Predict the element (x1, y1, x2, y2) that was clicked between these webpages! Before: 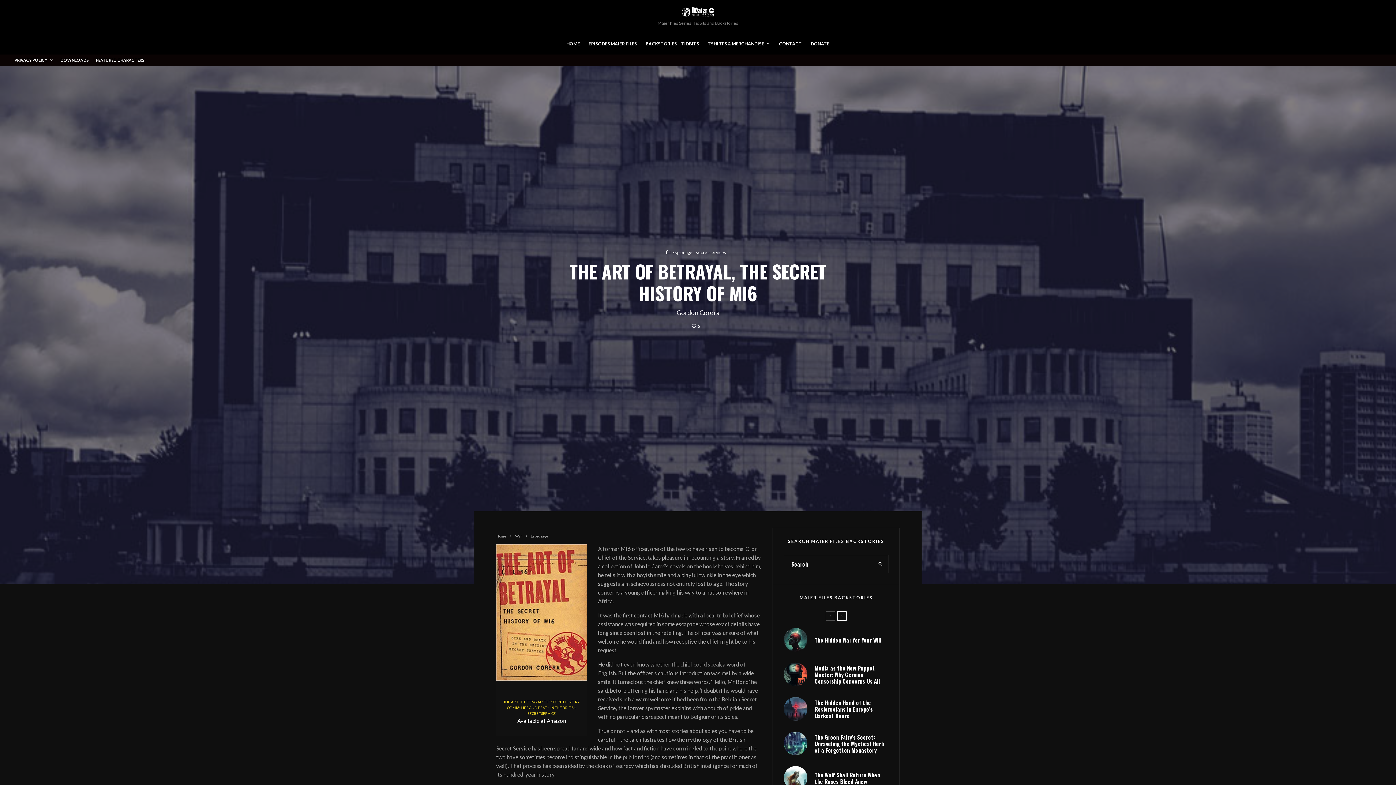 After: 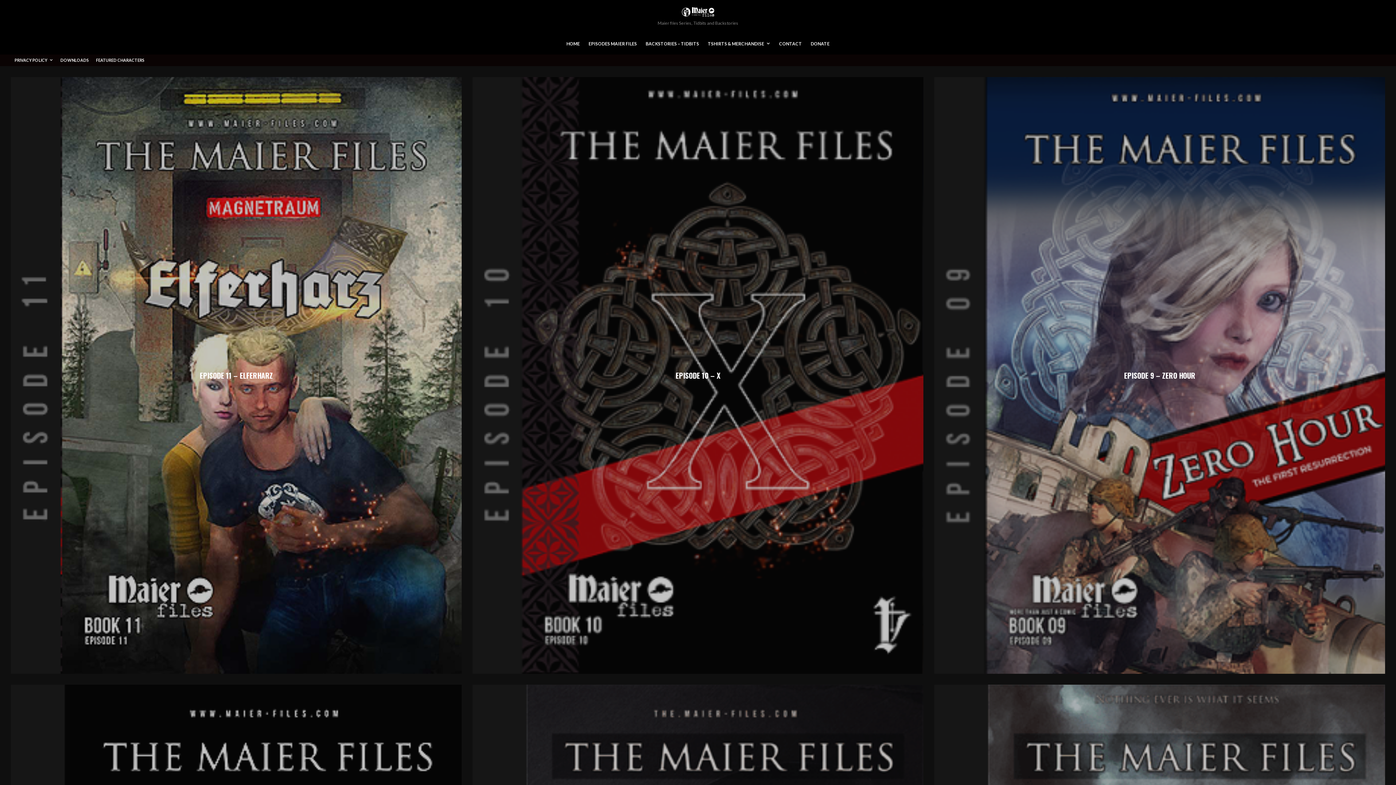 Action: bbox: (584, 34, 641, 54) label: EPISODES MAIER FILES